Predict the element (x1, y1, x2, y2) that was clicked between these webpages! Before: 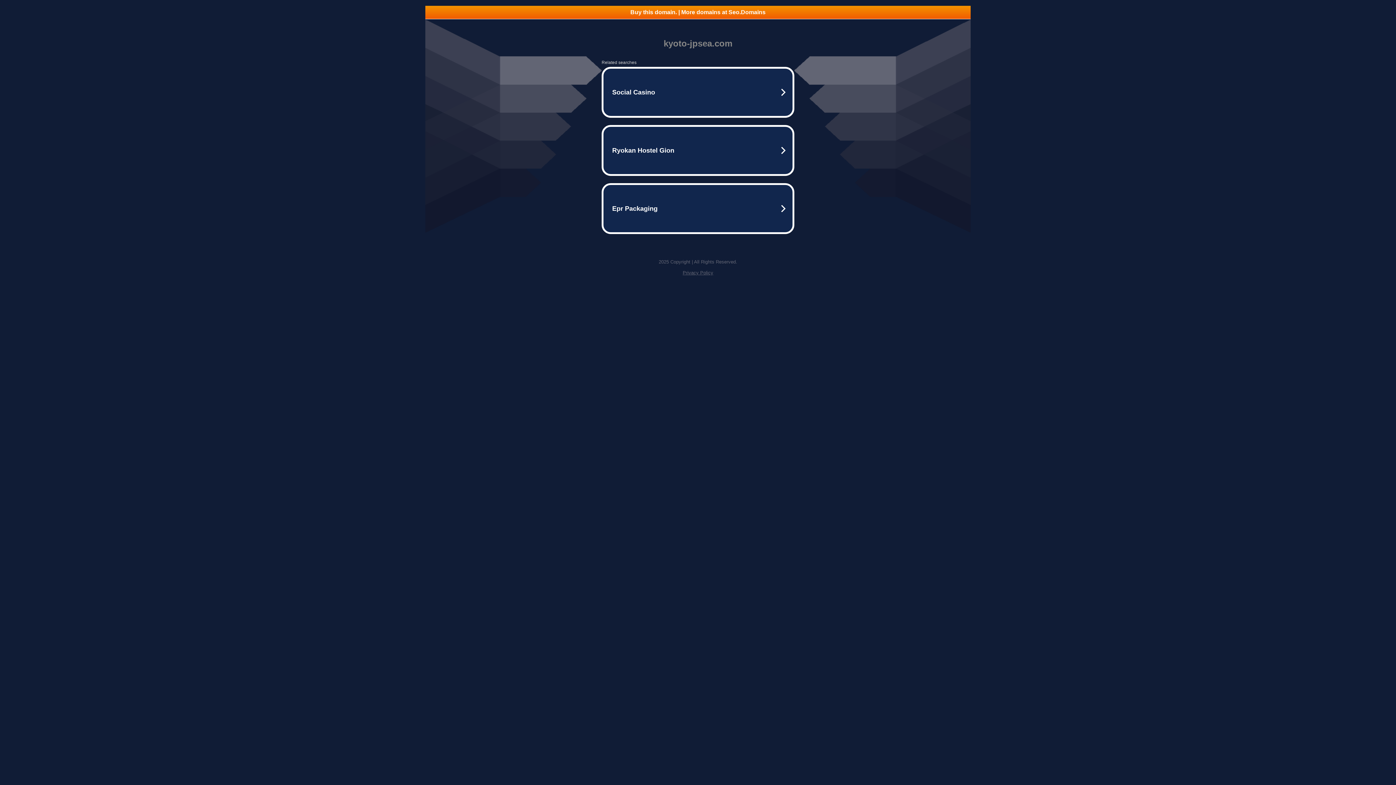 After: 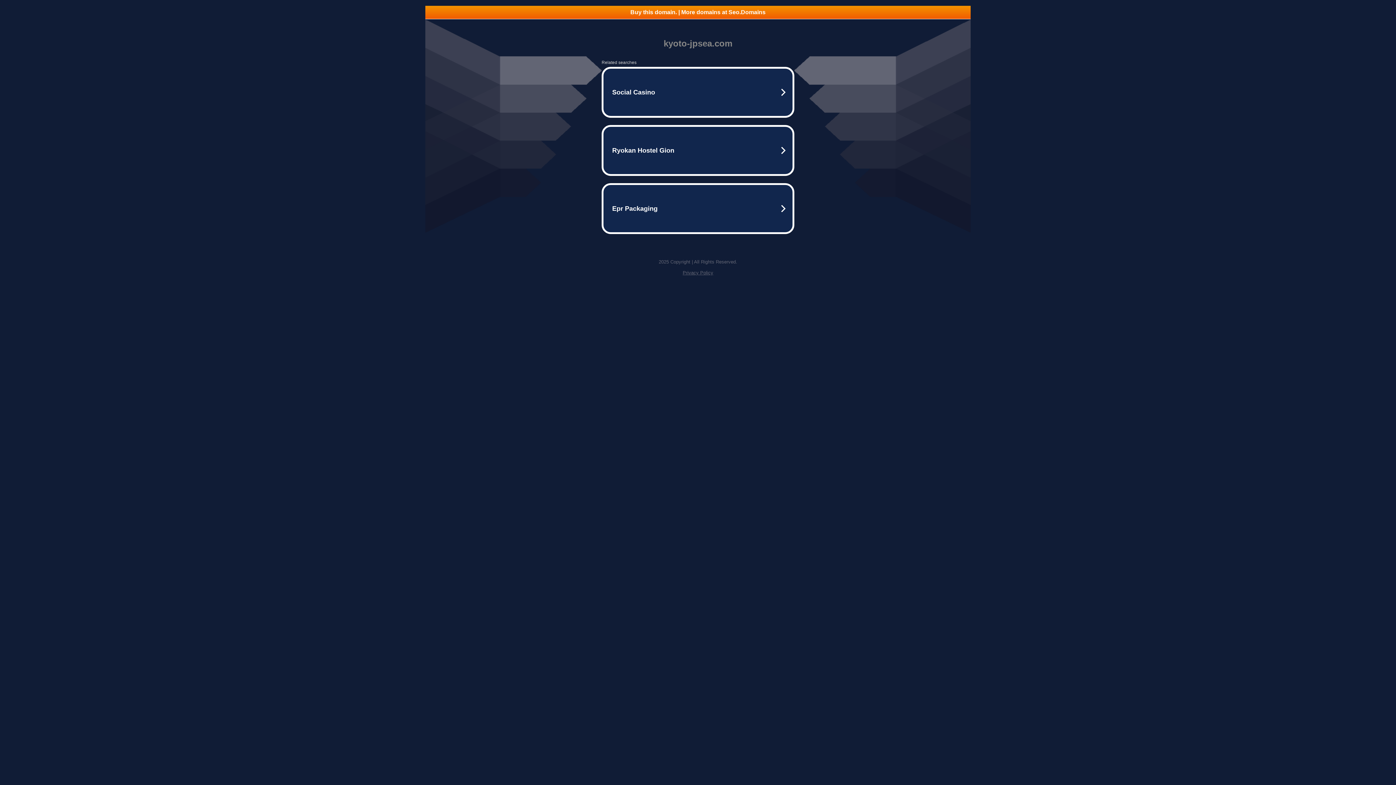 Action: label: Buy this domain. | More domains at Seo.Domains bbox: (425, 5, 970, 18)